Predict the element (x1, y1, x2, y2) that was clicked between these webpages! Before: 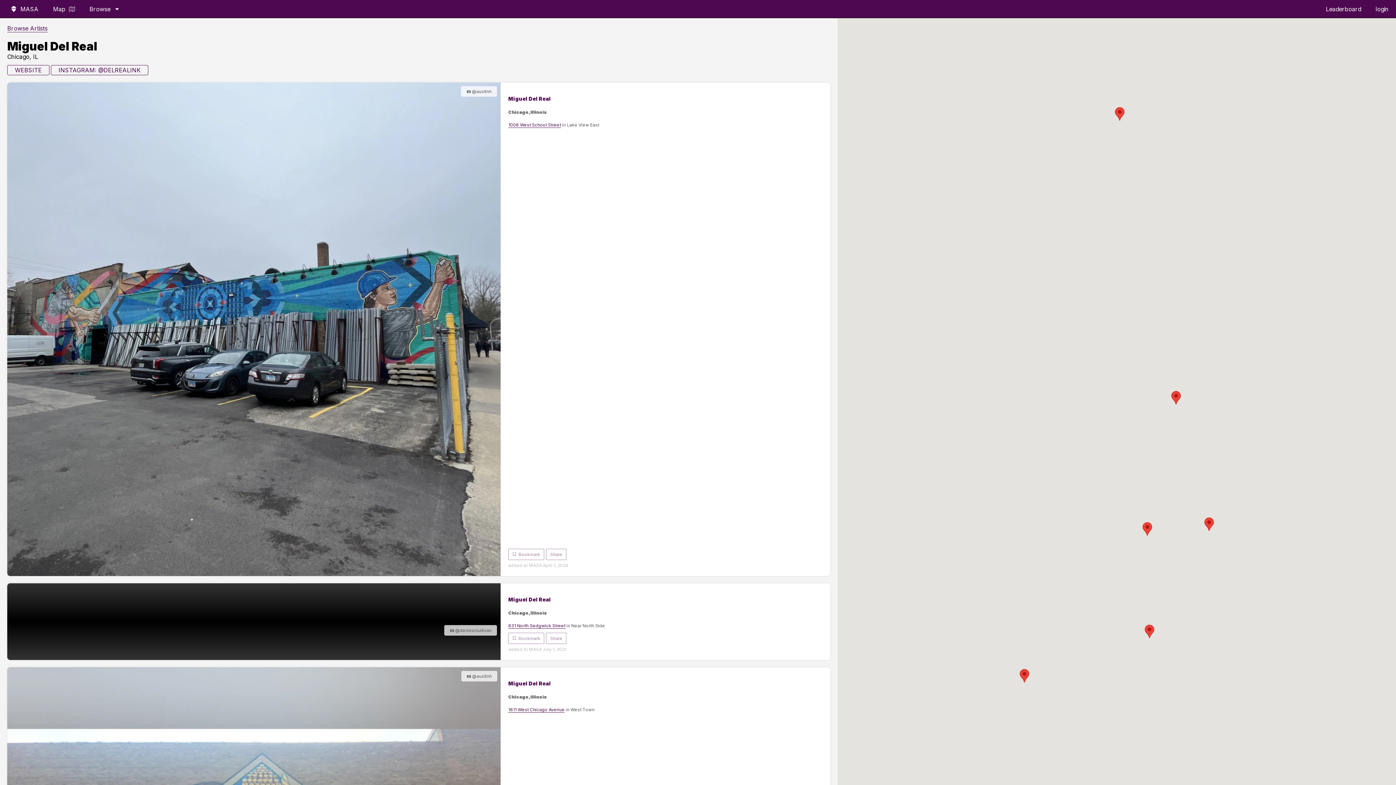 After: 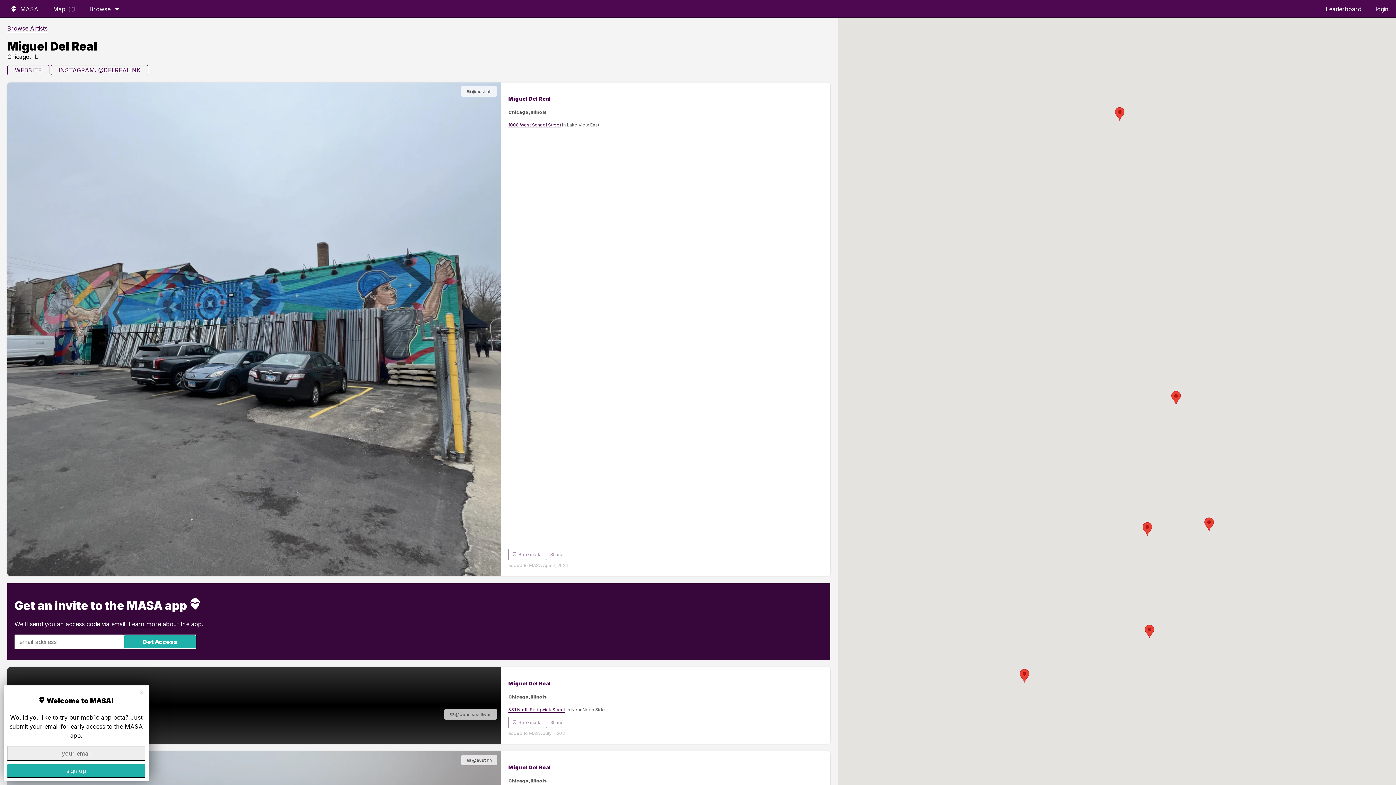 Action: label: Miguel Del Real bbox: (508, 95, 551, 101)